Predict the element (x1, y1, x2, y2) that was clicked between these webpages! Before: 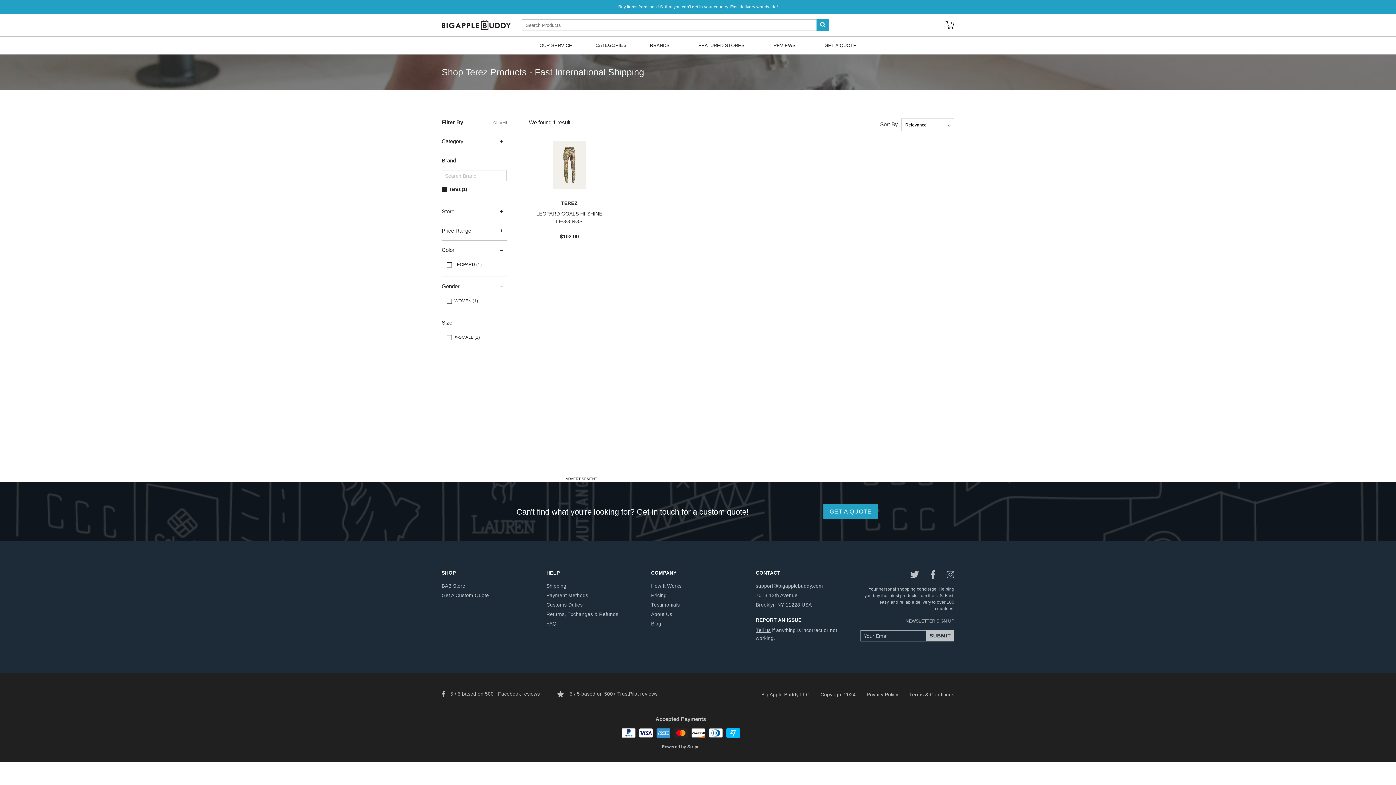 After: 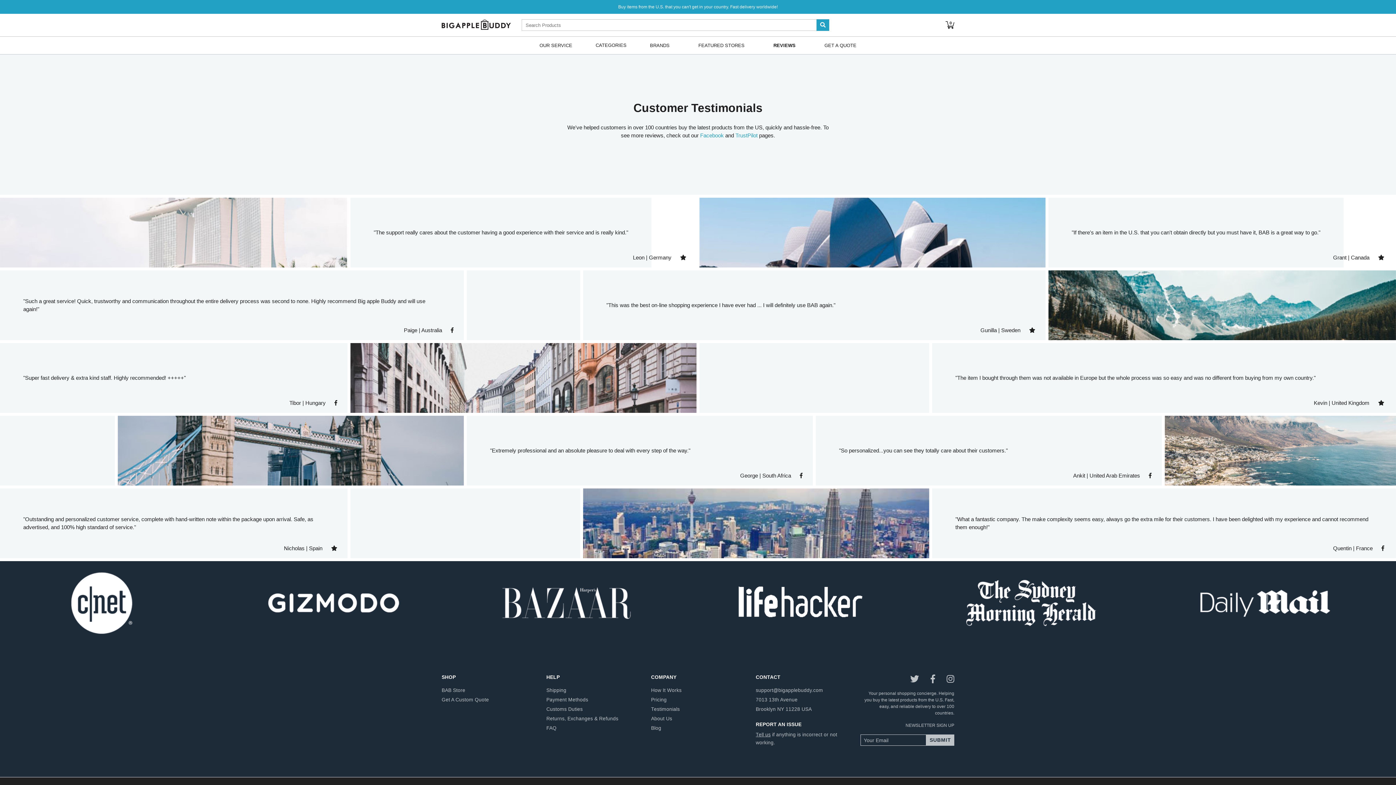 Action: bbox: (651, 602, 680, 608) label: Testimonials